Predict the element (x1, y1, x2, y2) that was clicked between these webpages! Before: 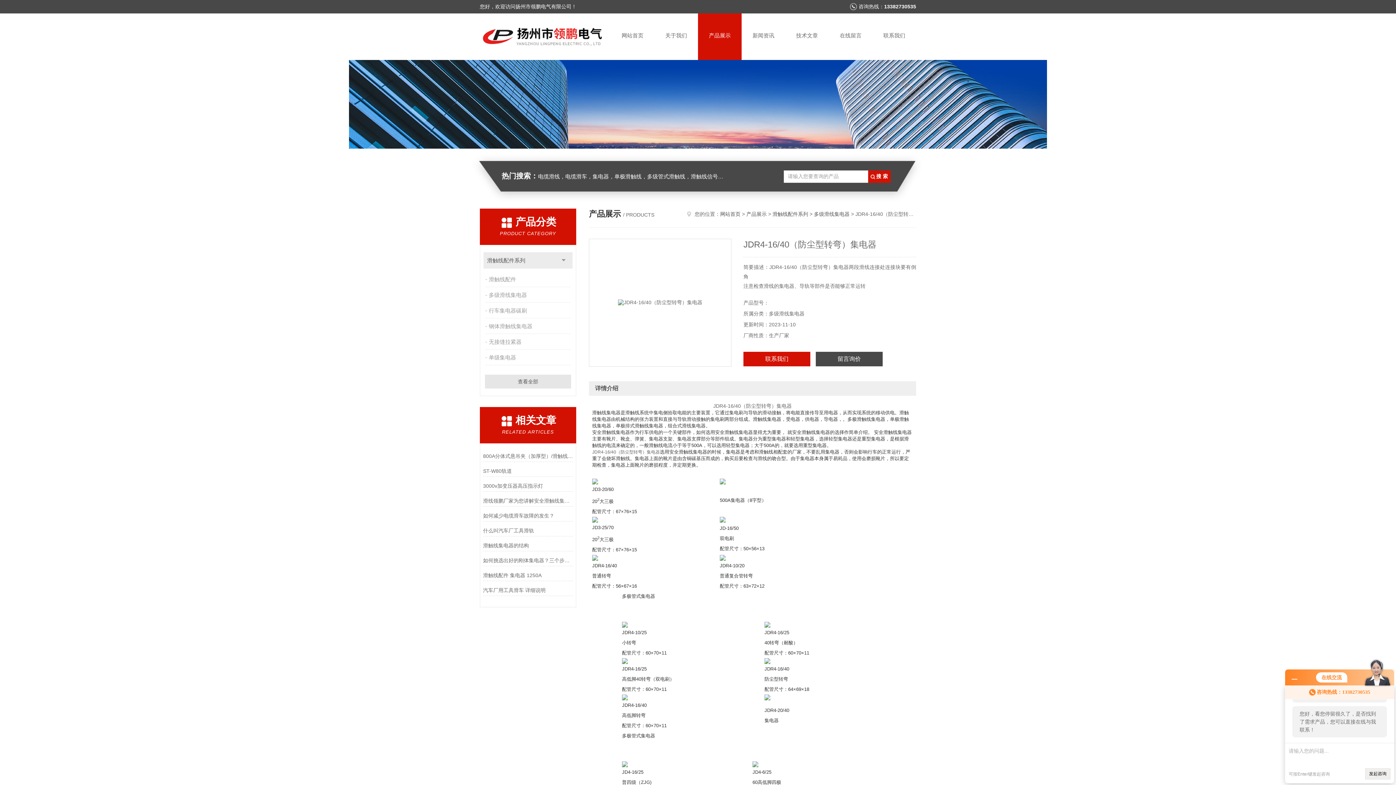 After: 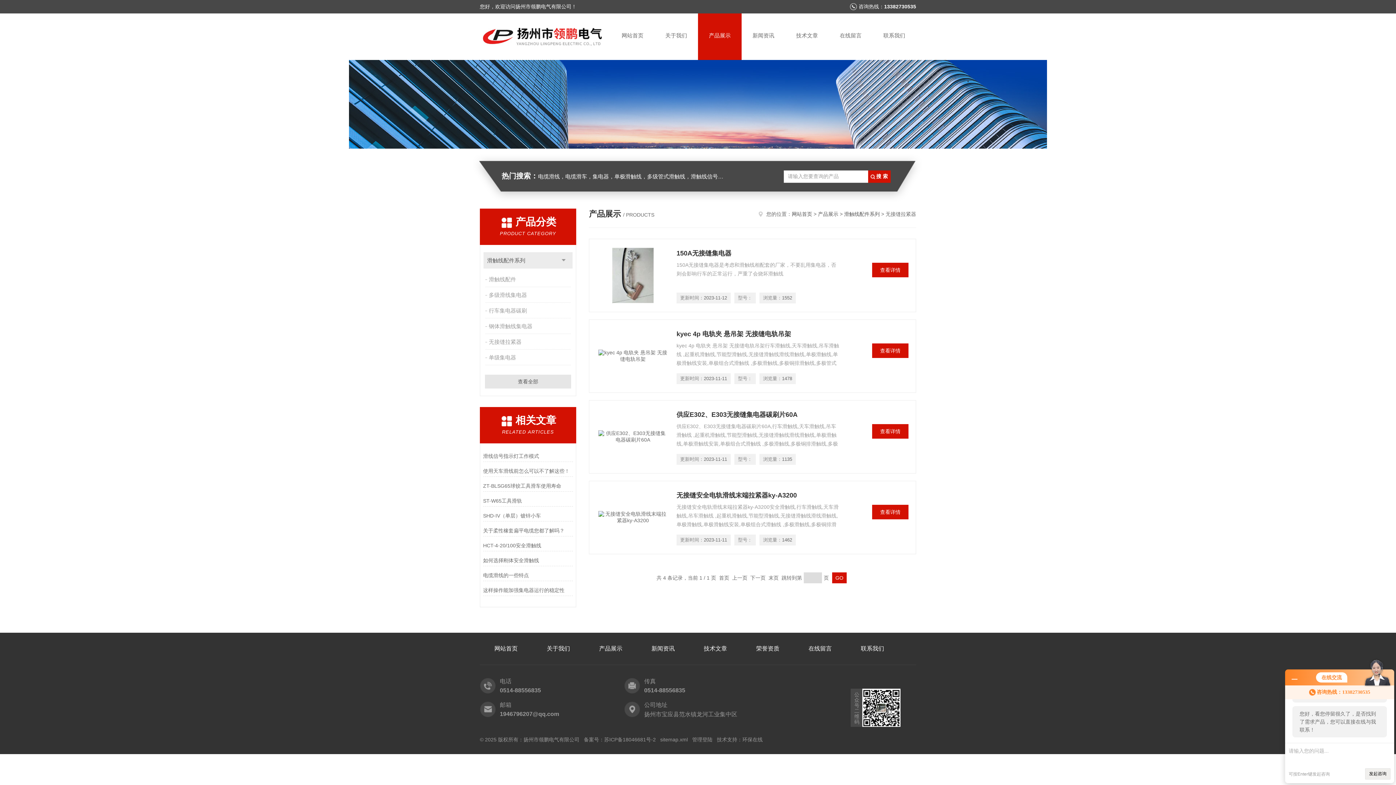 Action: label: 无接缝拉紧器 bbox: (485, 334, 572, 349)